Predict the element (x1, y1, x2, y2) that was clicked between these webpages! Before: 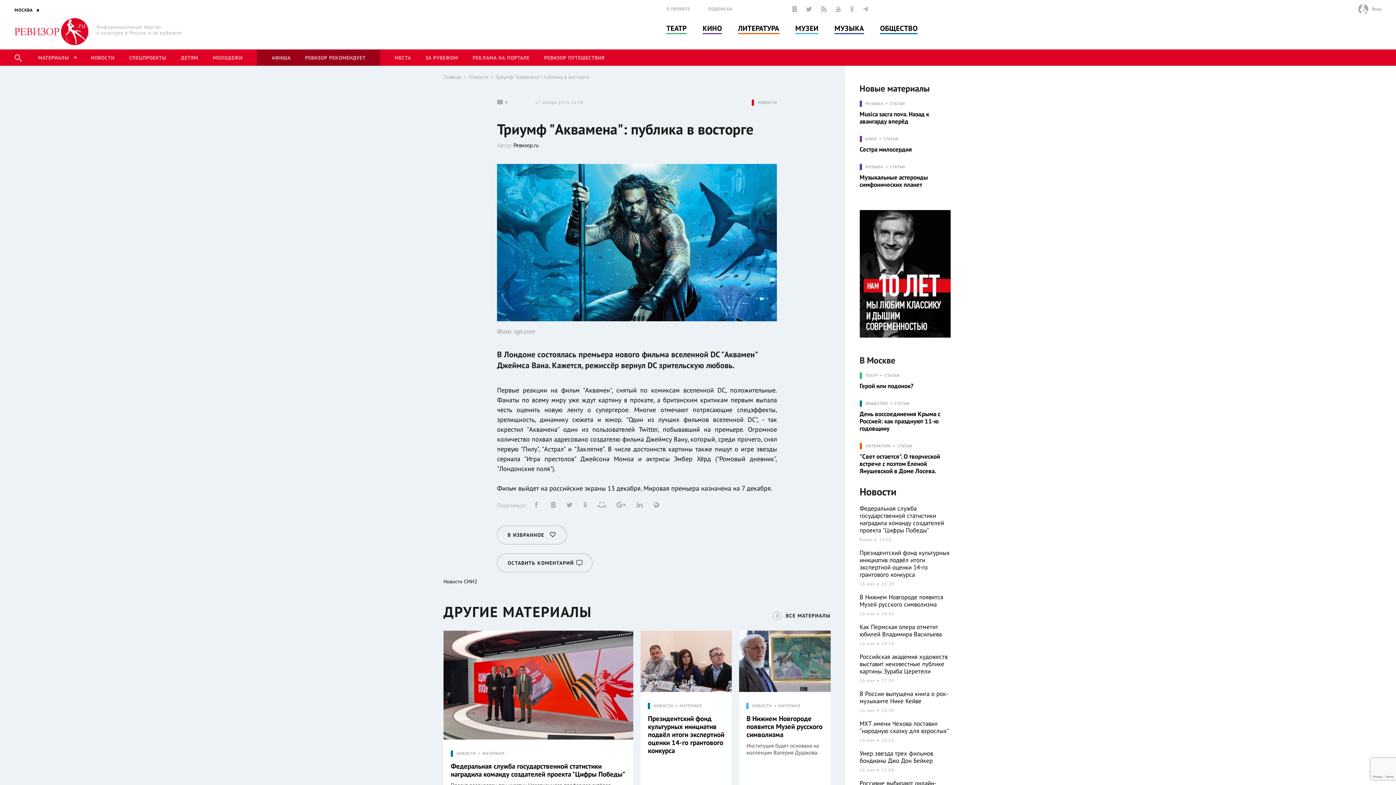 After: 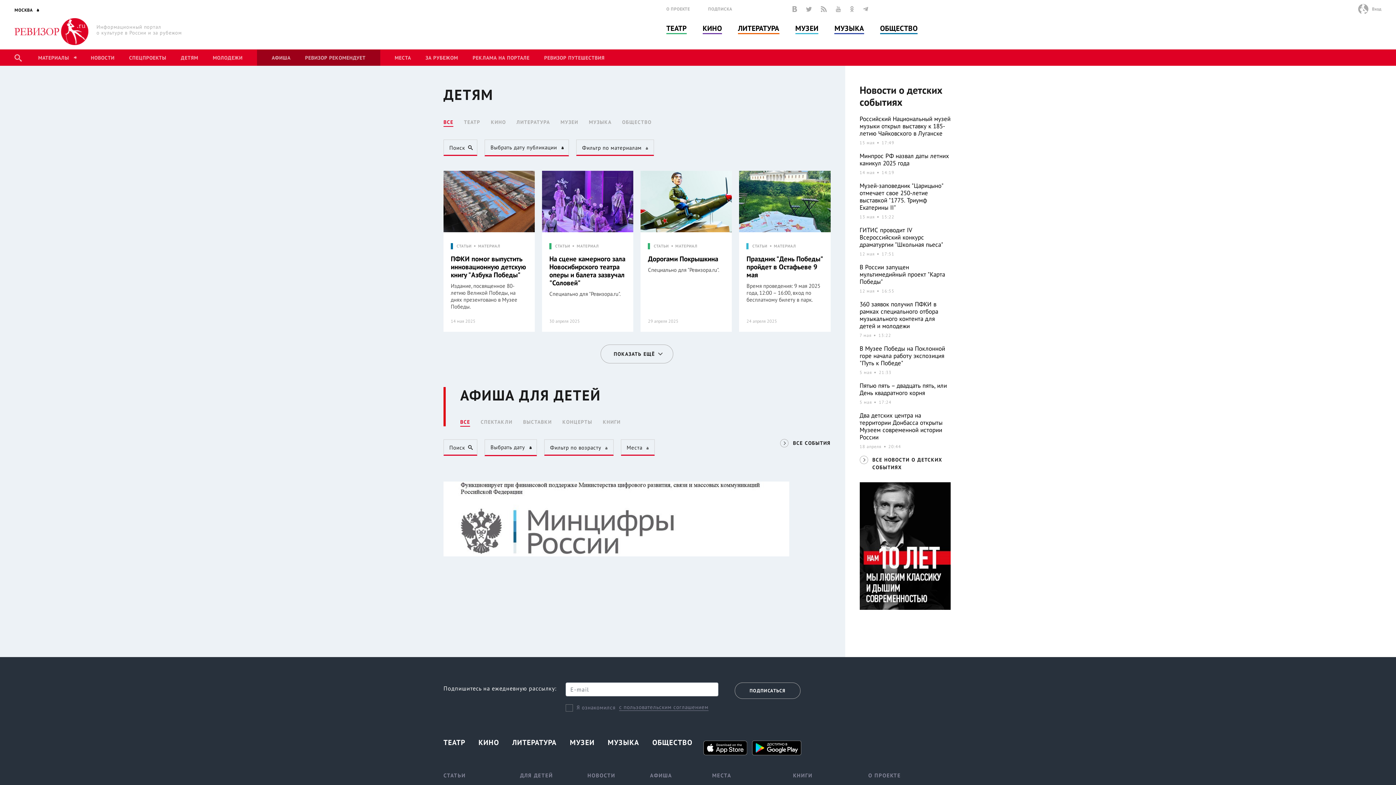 Action: label: ДЕТЯМ bbox: (180, 54, 198, 61)